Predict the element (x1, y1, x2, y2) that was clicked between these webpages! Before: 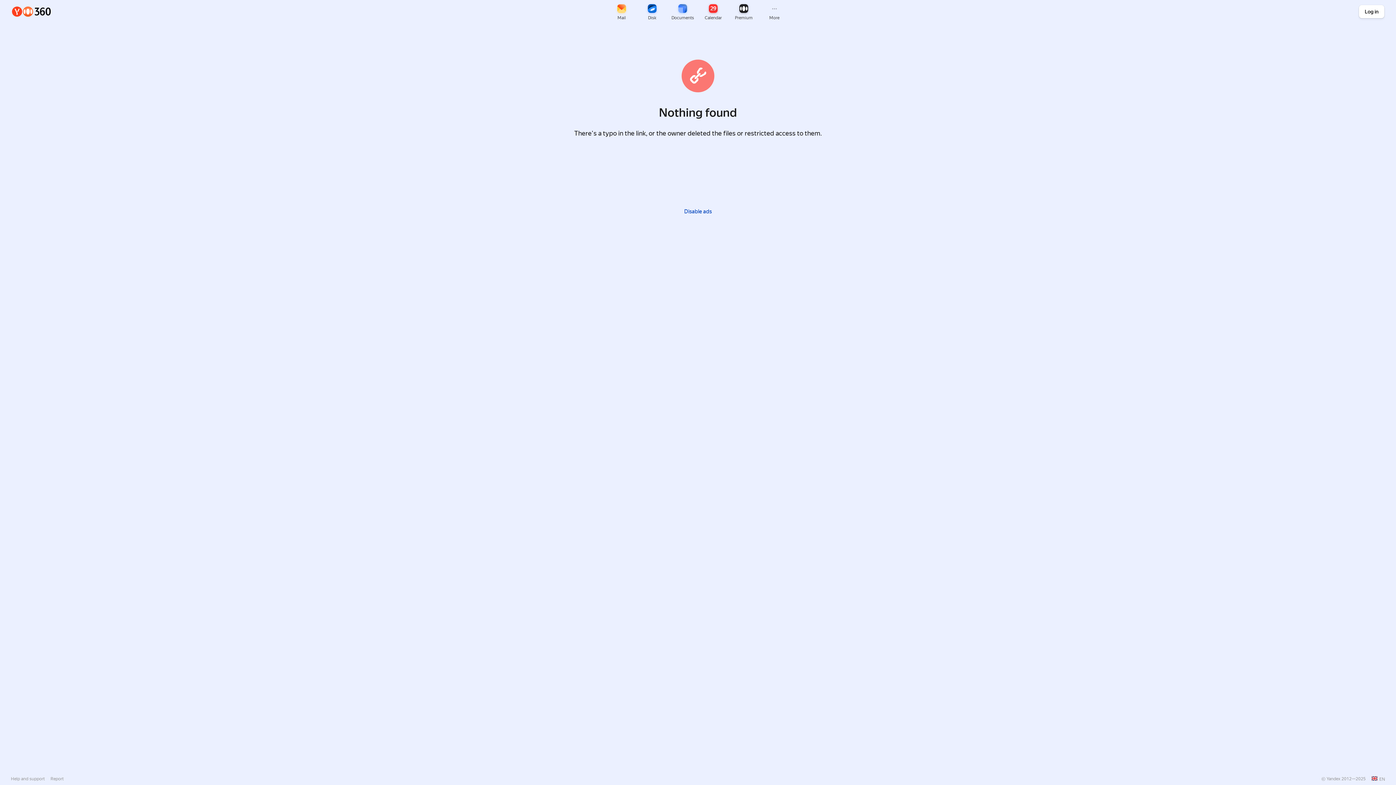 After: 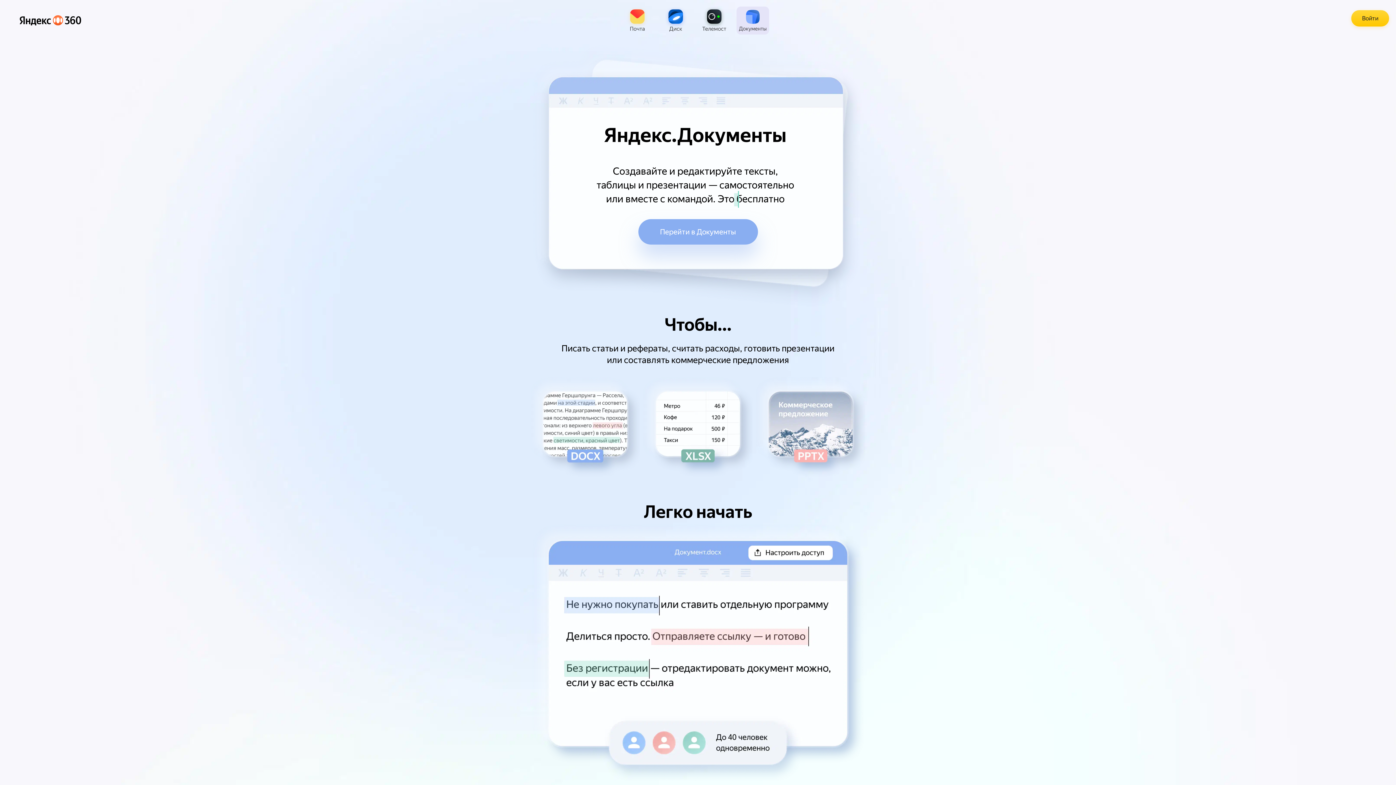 Action: label: Documents bbox: (669, 1, 696, 21)